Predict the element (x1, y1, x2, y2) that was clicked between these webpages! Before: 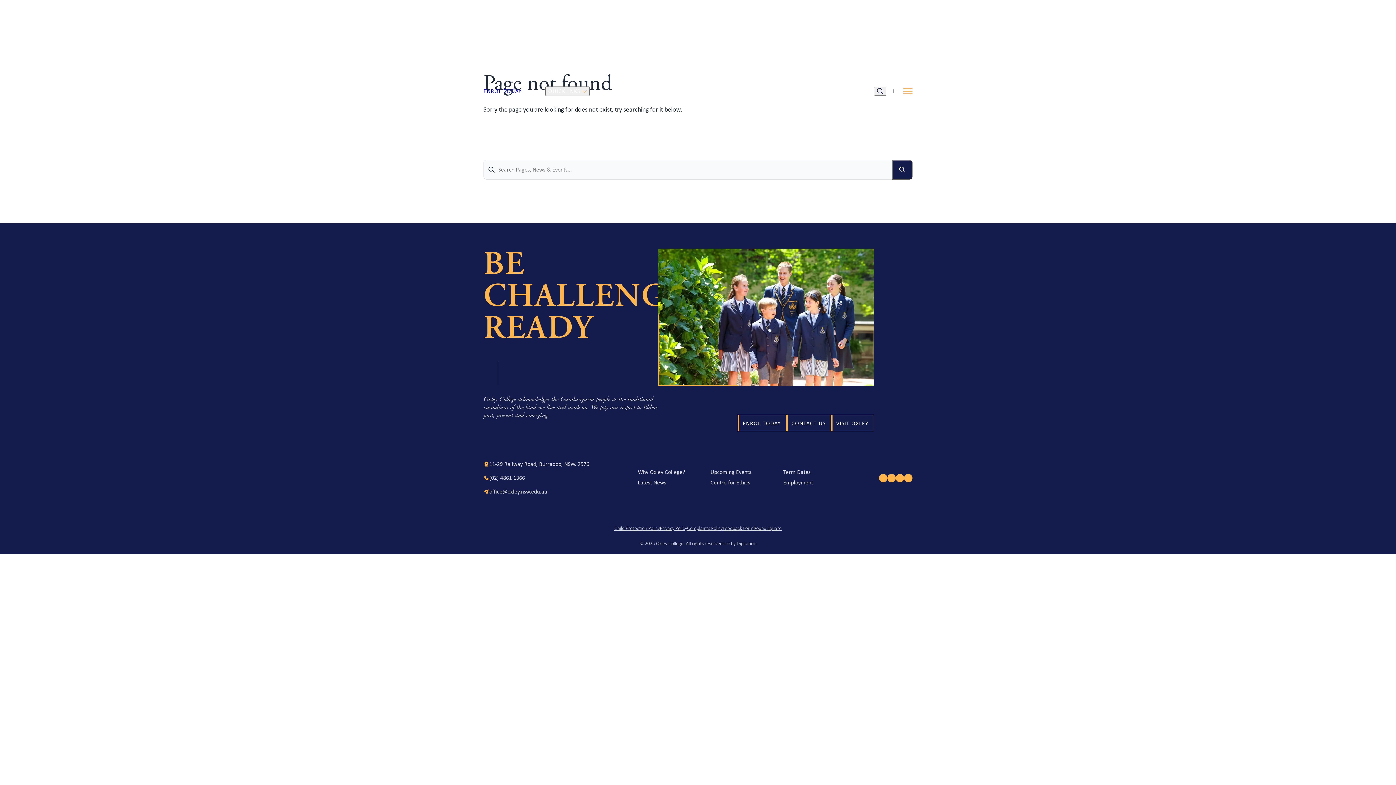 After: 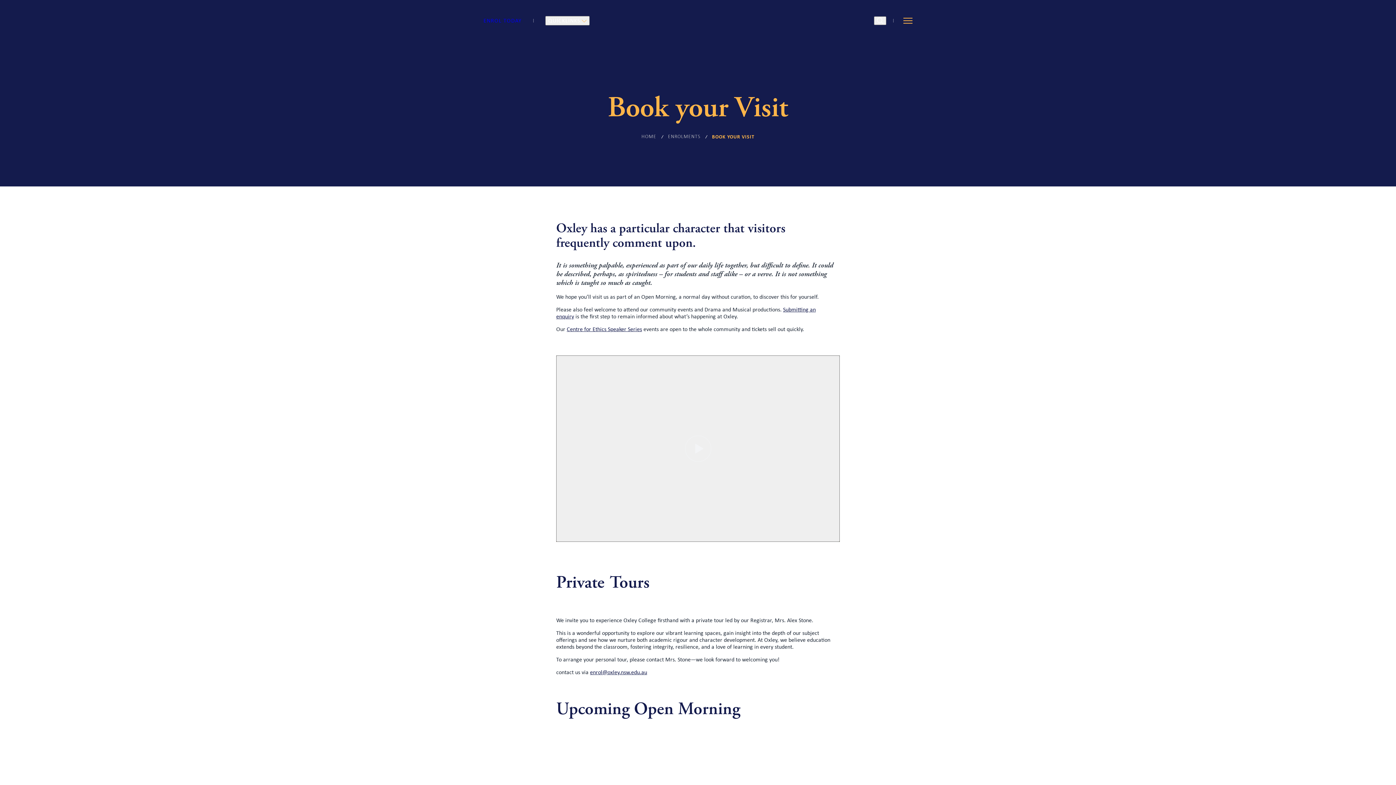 Action: label: VISIT OXLEY bbox: (831, 414, 874, 431)